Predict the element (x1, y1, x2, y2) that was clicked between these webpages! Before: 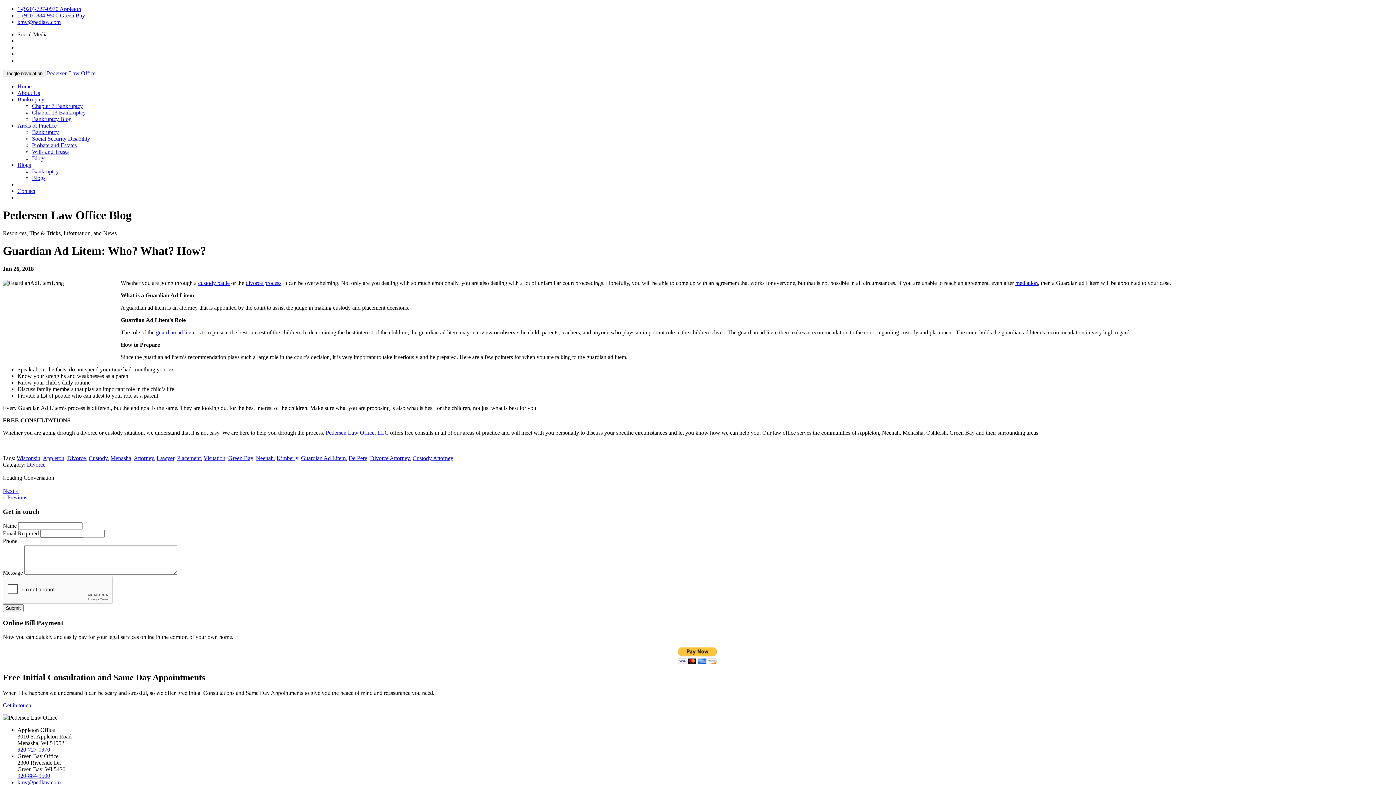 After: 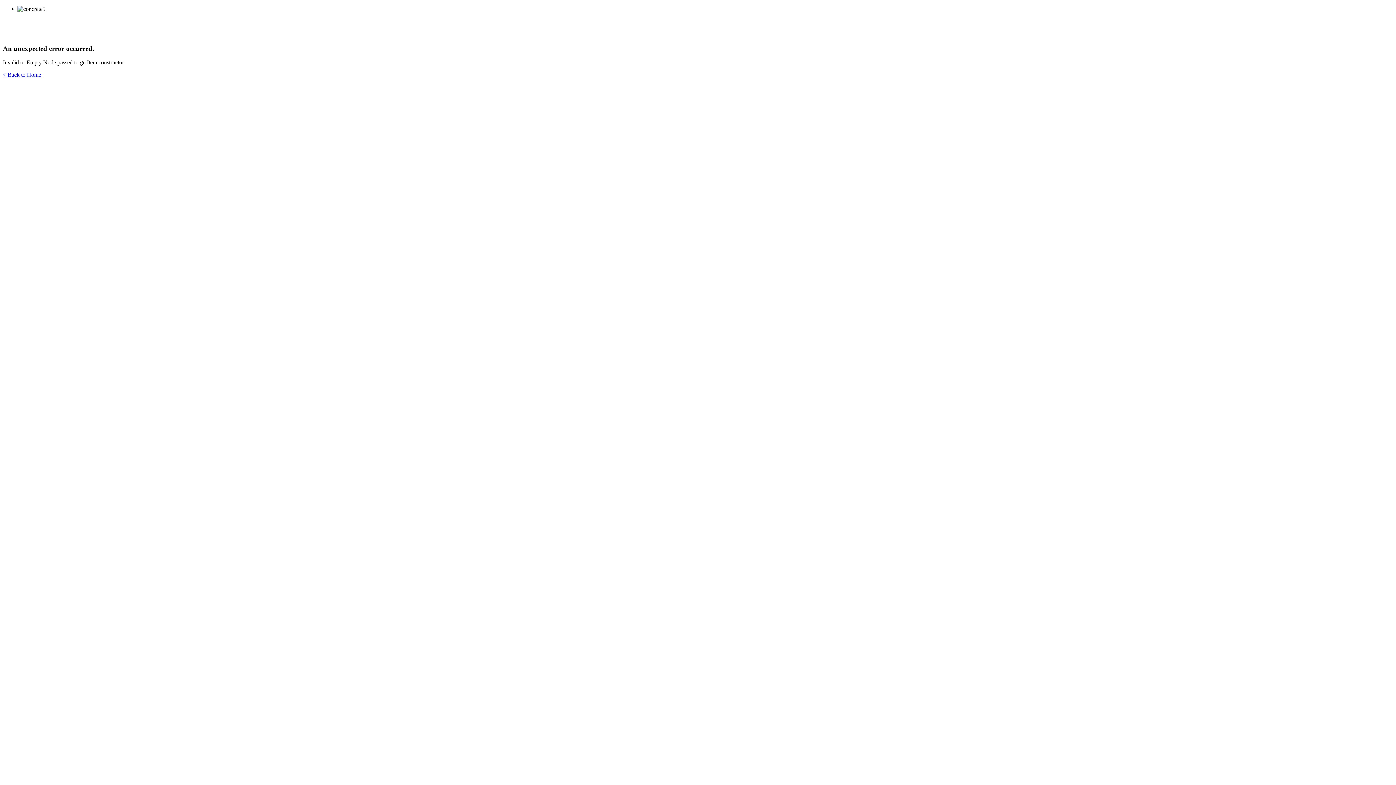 Action: bbox: (228, 455, 253, 461) label: Green Bay